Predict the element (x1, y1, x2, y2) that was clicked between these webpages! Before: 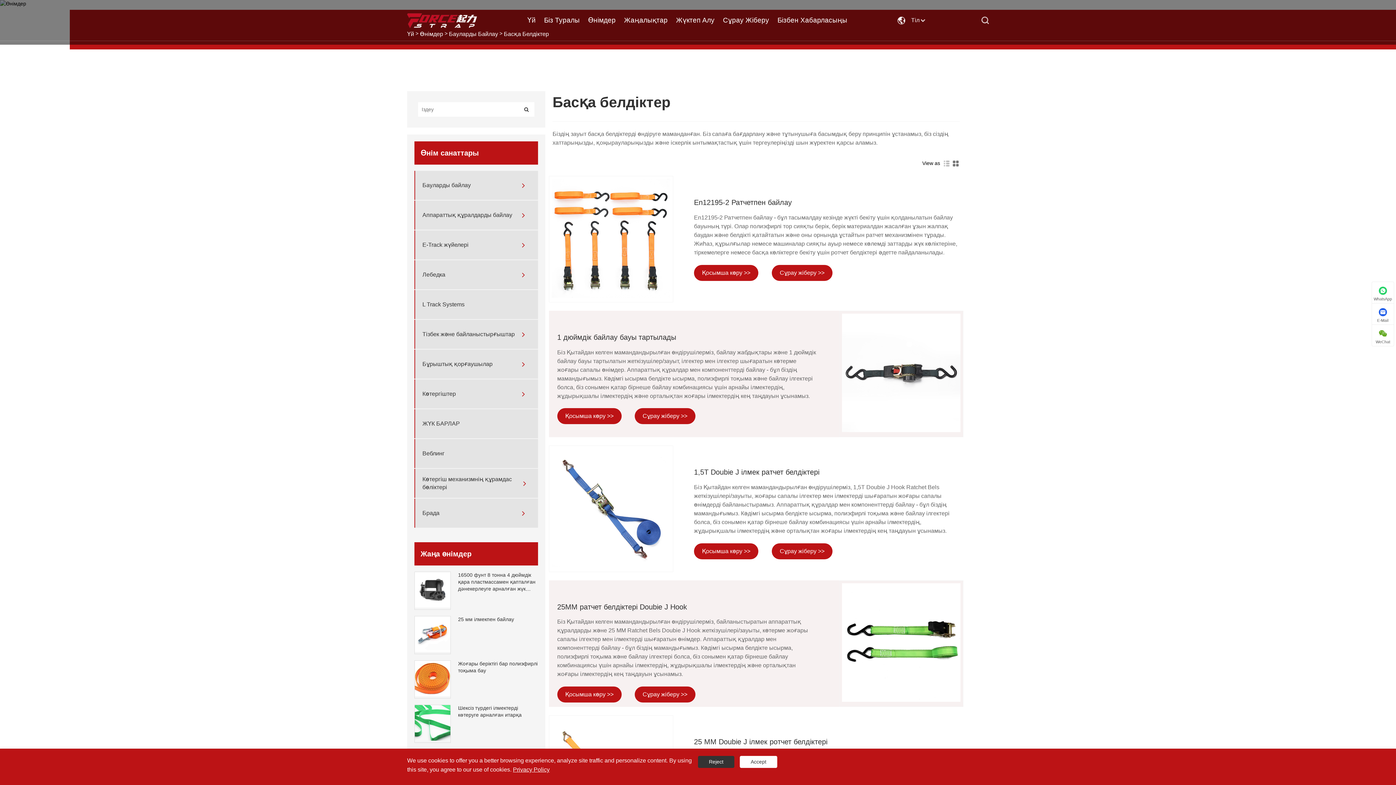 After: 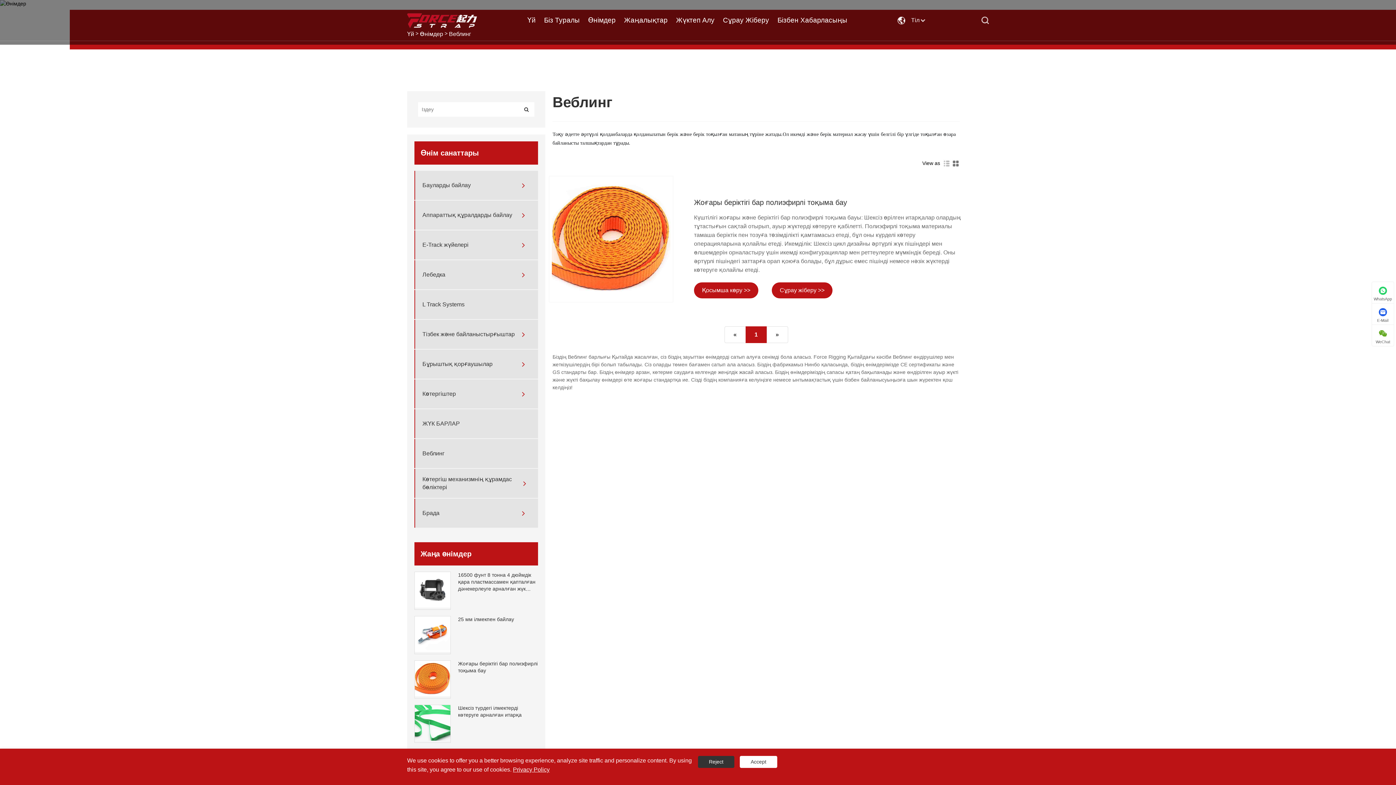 Action: label: Веблинг bbox: (422, 449, 444, 457)